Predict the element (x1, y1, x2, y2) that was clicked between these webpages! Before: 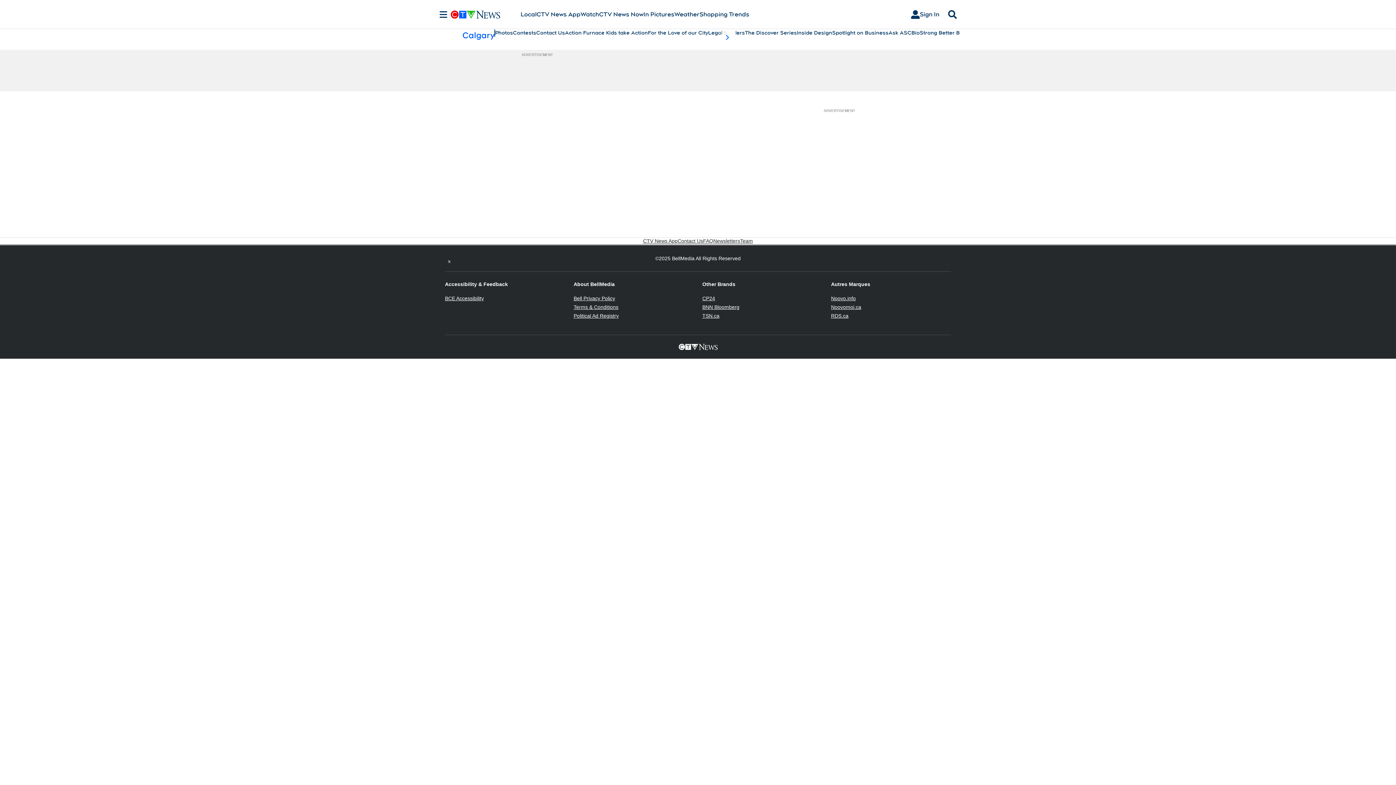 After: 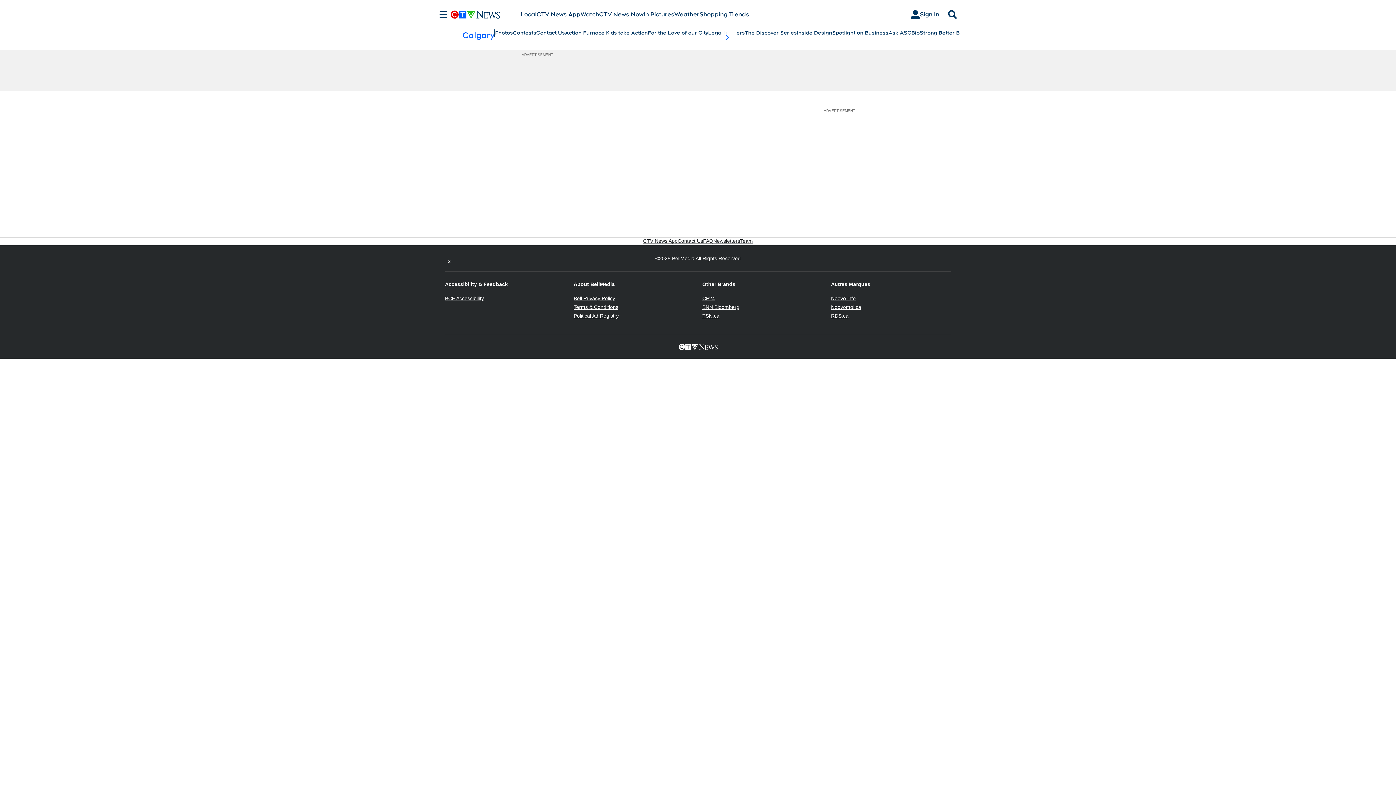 Action: label: Terms & Conditions
Opens in new window bbox: (573, 304, 618, 310)